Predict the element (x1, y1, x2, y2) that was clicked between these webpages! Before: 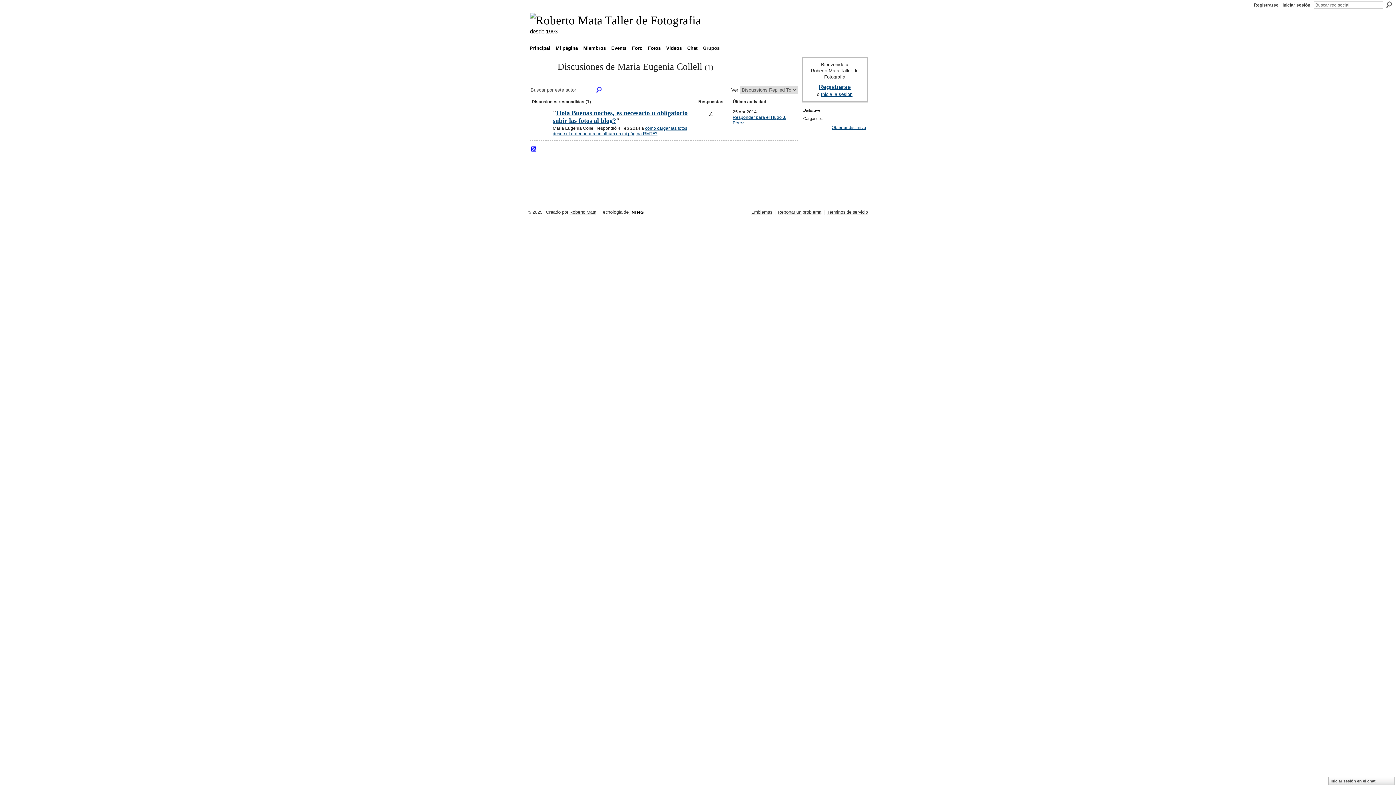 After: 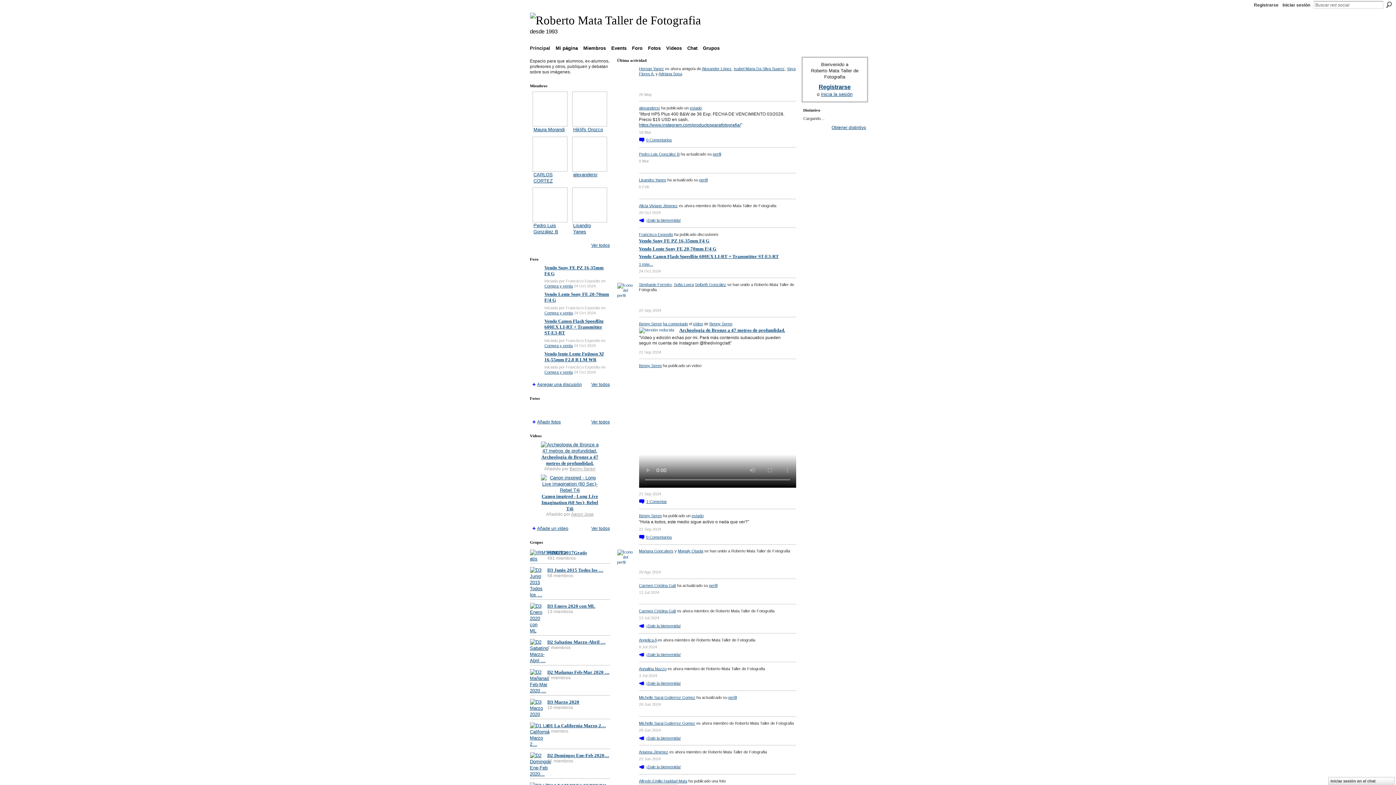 Action: bbox: (530, 13, 701, 26)